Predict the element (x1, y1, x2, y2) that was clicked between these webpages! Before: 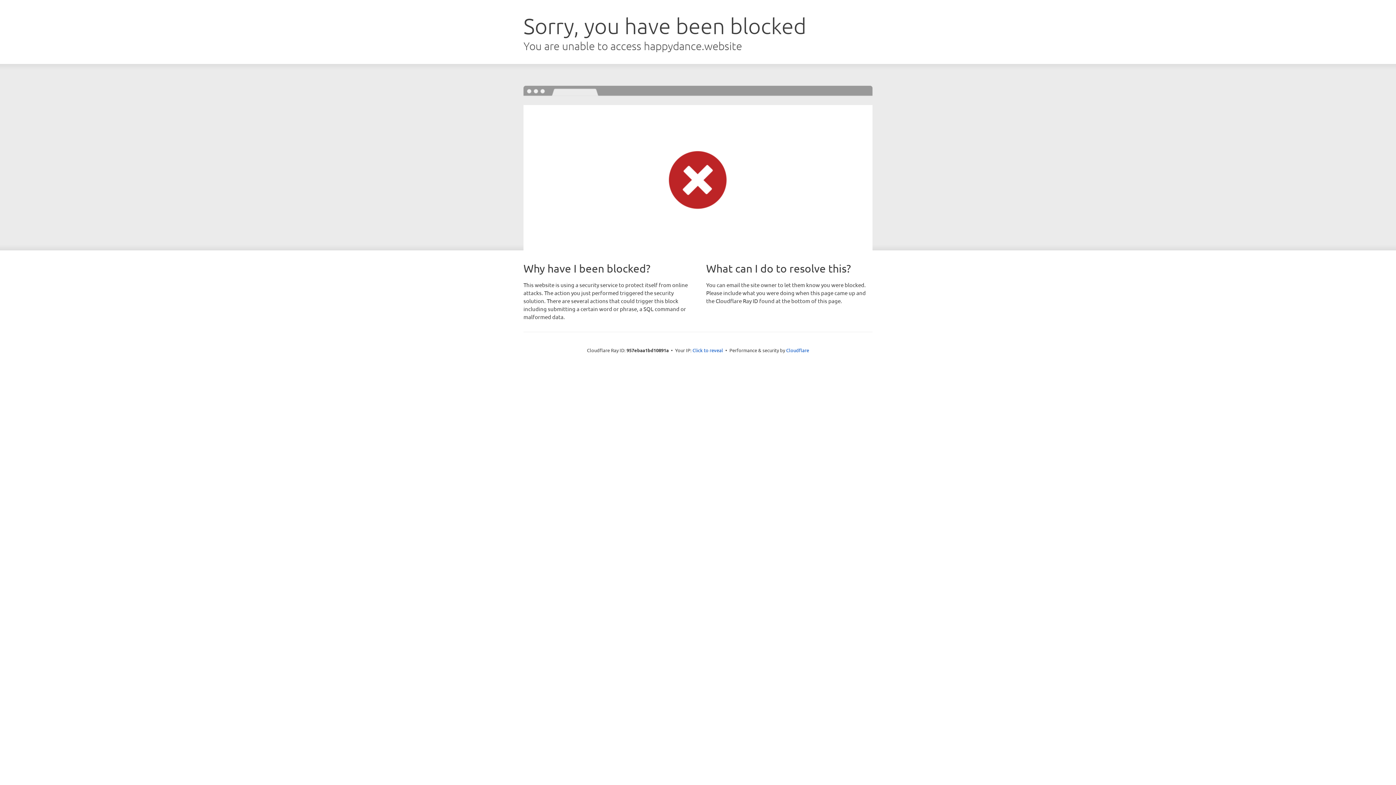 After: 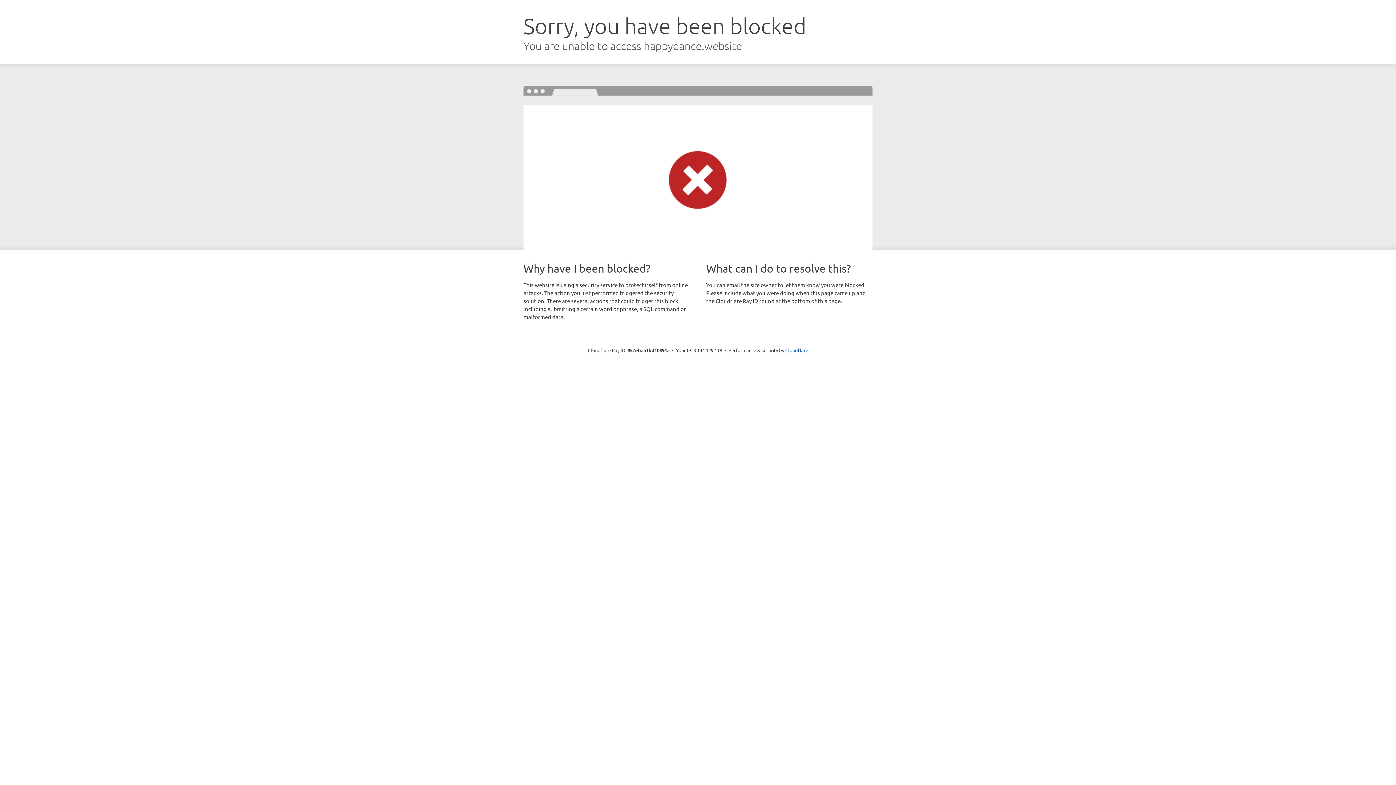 Action: label: Click to reveal bbox: (692, 346, 723, 353)